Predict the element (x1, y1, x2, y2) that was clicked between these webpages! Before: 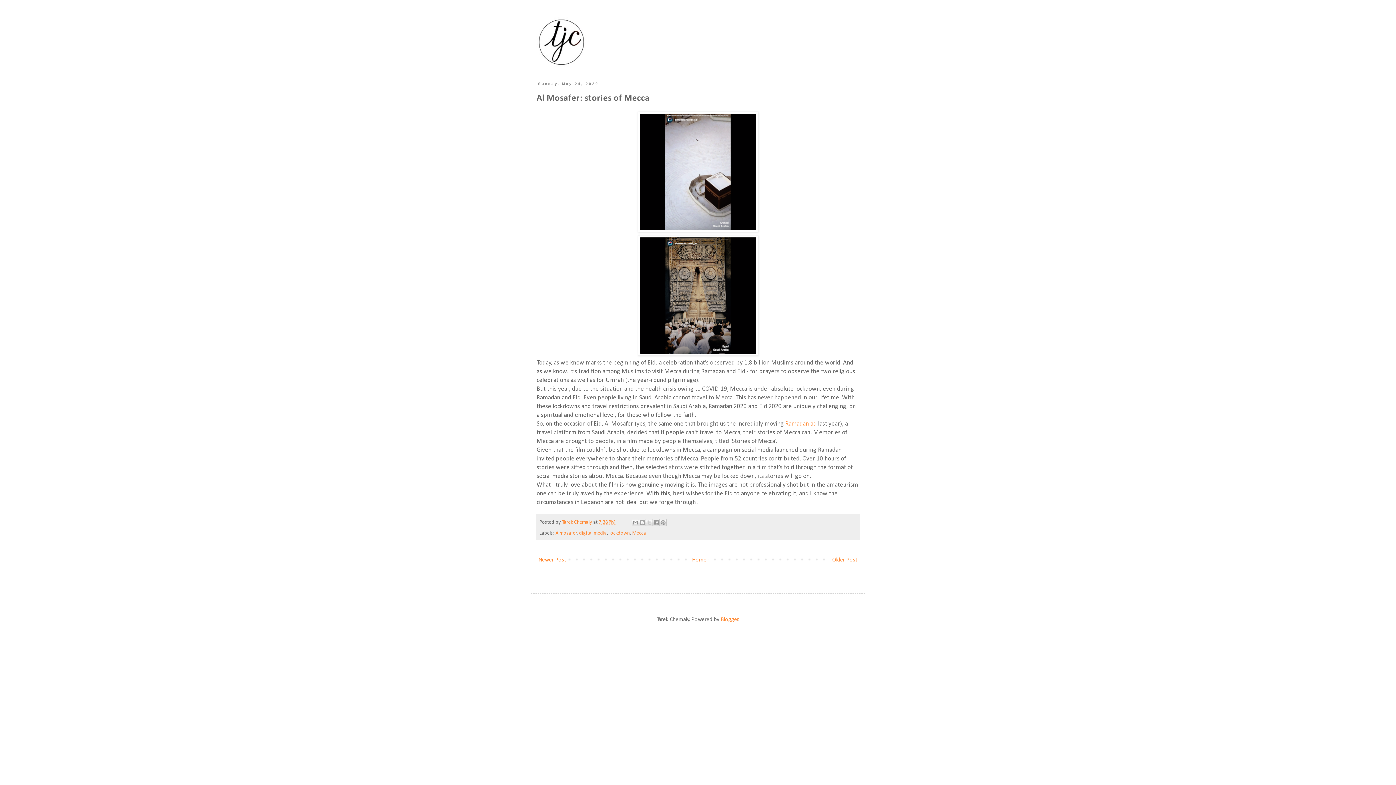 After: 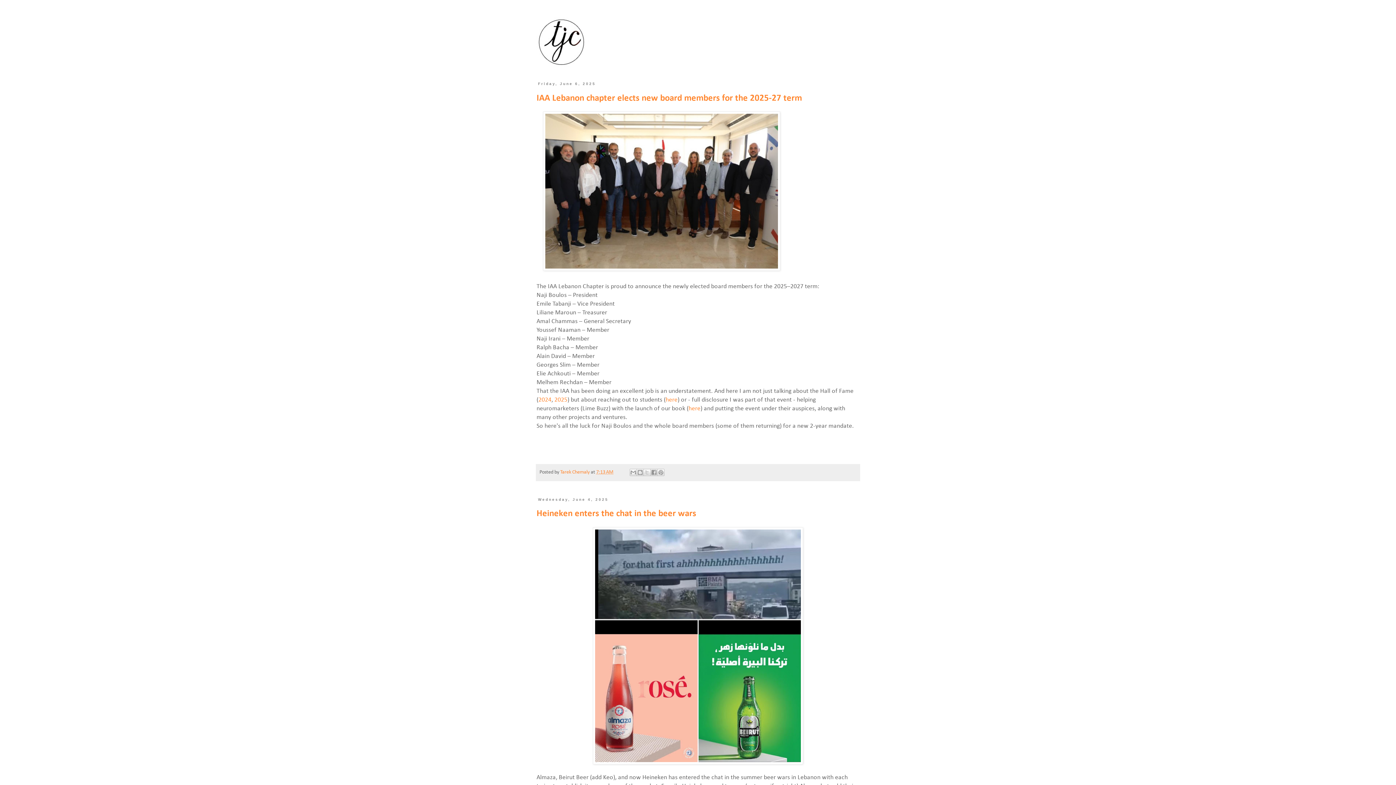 Action: bbox: (530, 14, 865, 69)